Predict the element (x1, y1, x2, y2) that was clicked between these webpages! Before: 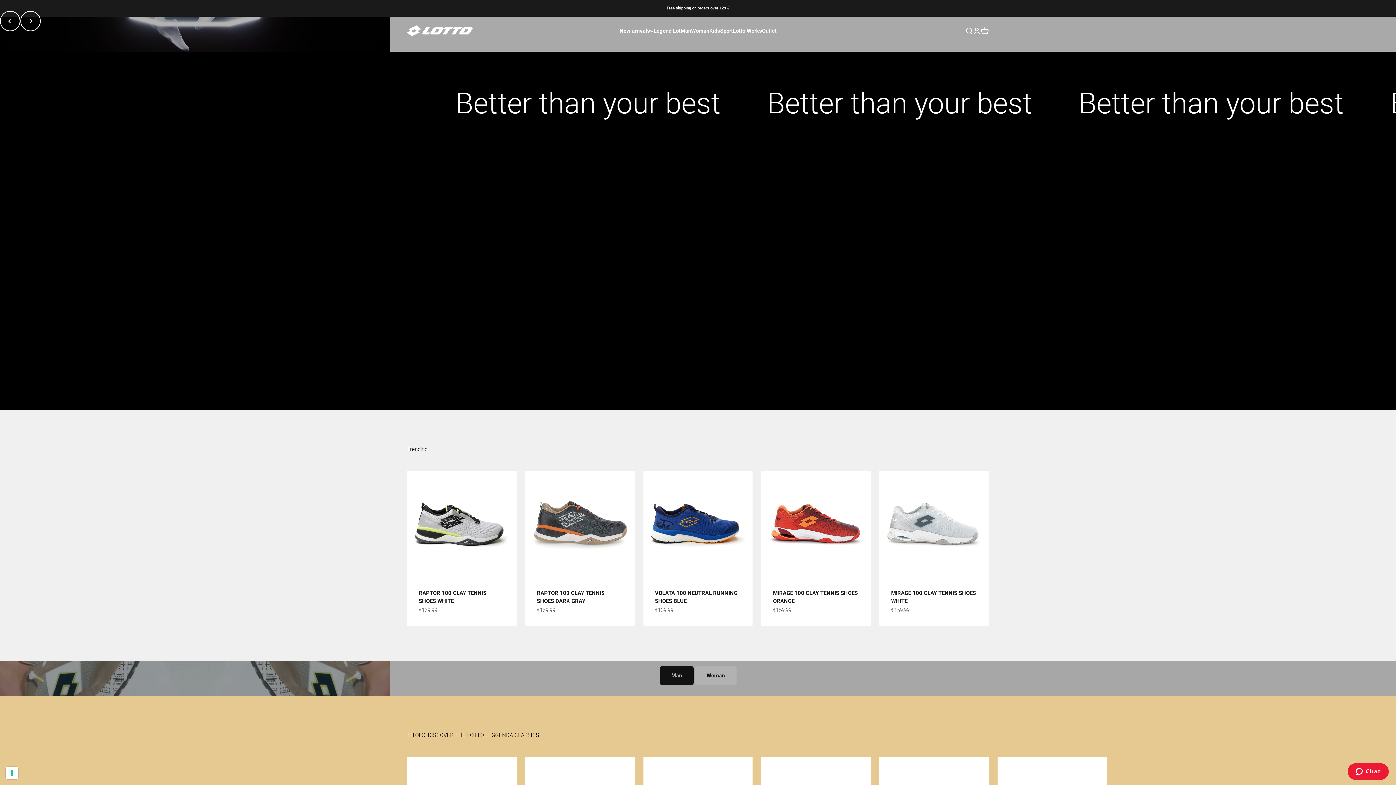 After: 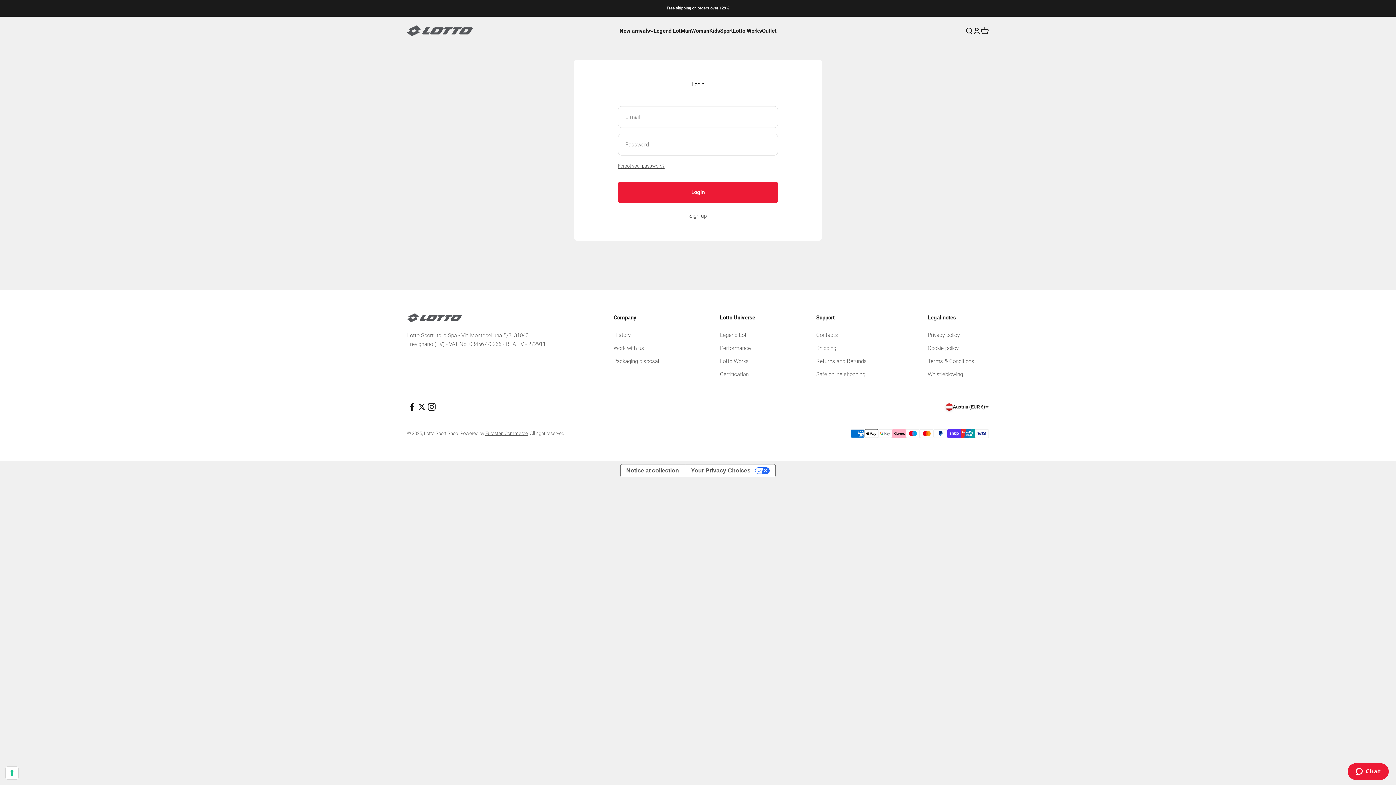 Action: bbox: (973, 26, 981, 34) label: Login